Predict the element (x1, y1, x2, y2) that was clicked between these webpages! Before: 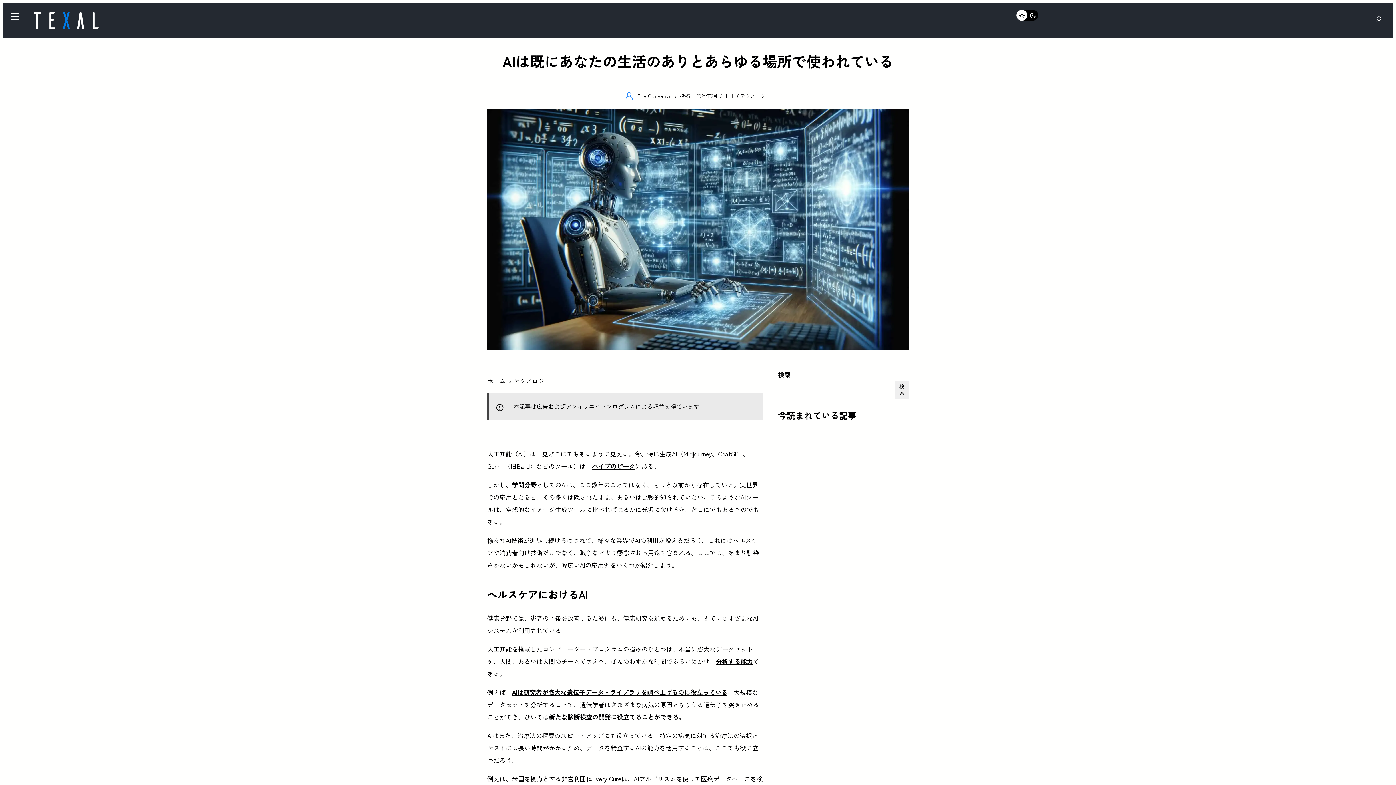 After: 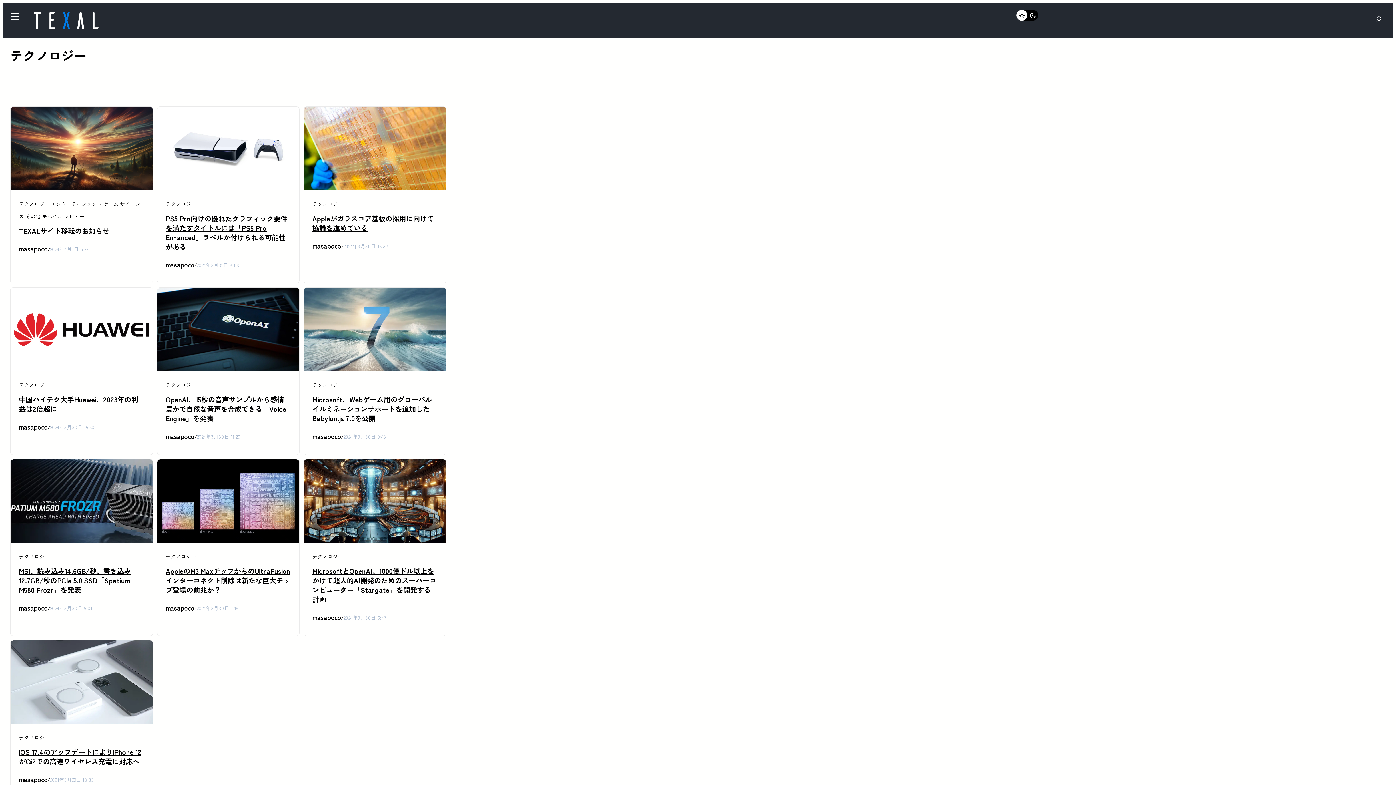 Action: label: テクノロジー bbox: (740, 92, 770, 99)